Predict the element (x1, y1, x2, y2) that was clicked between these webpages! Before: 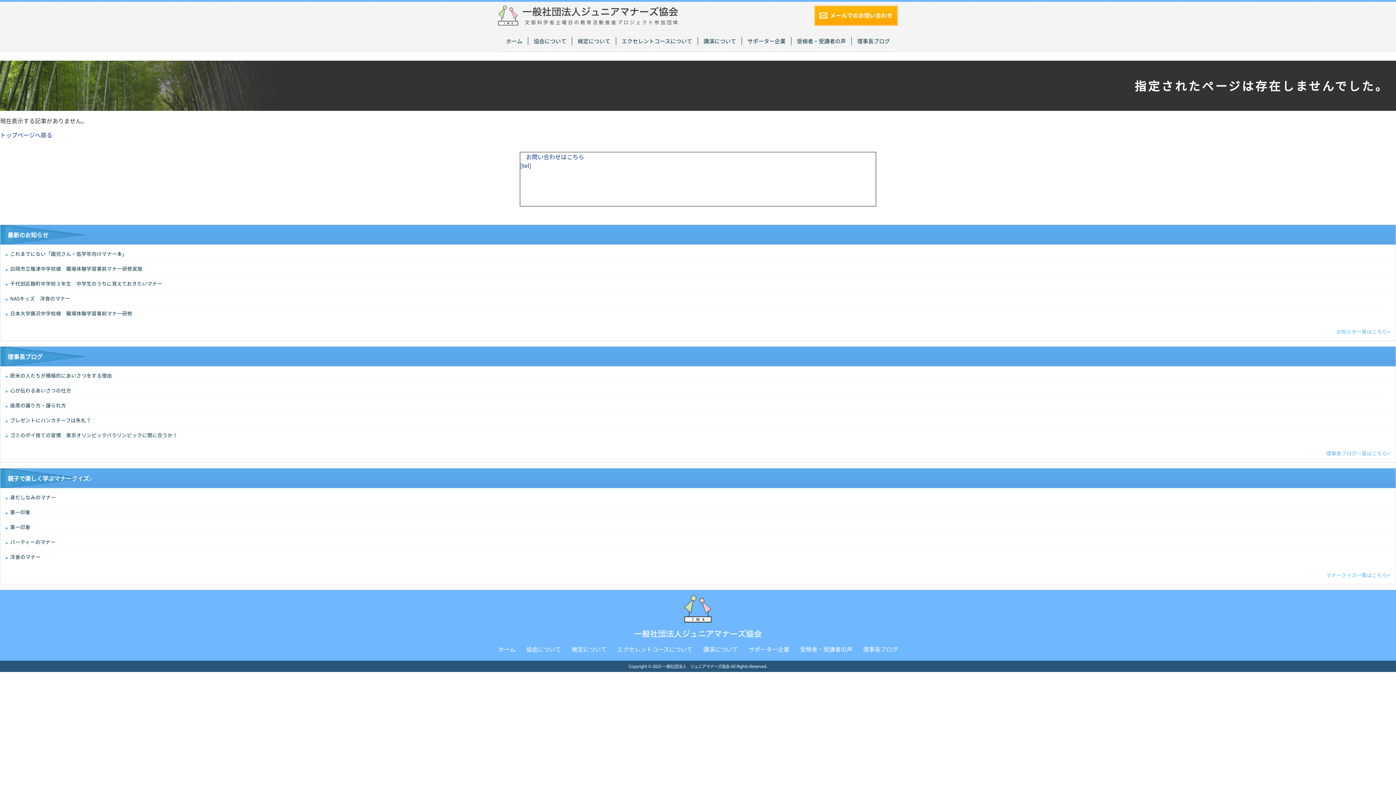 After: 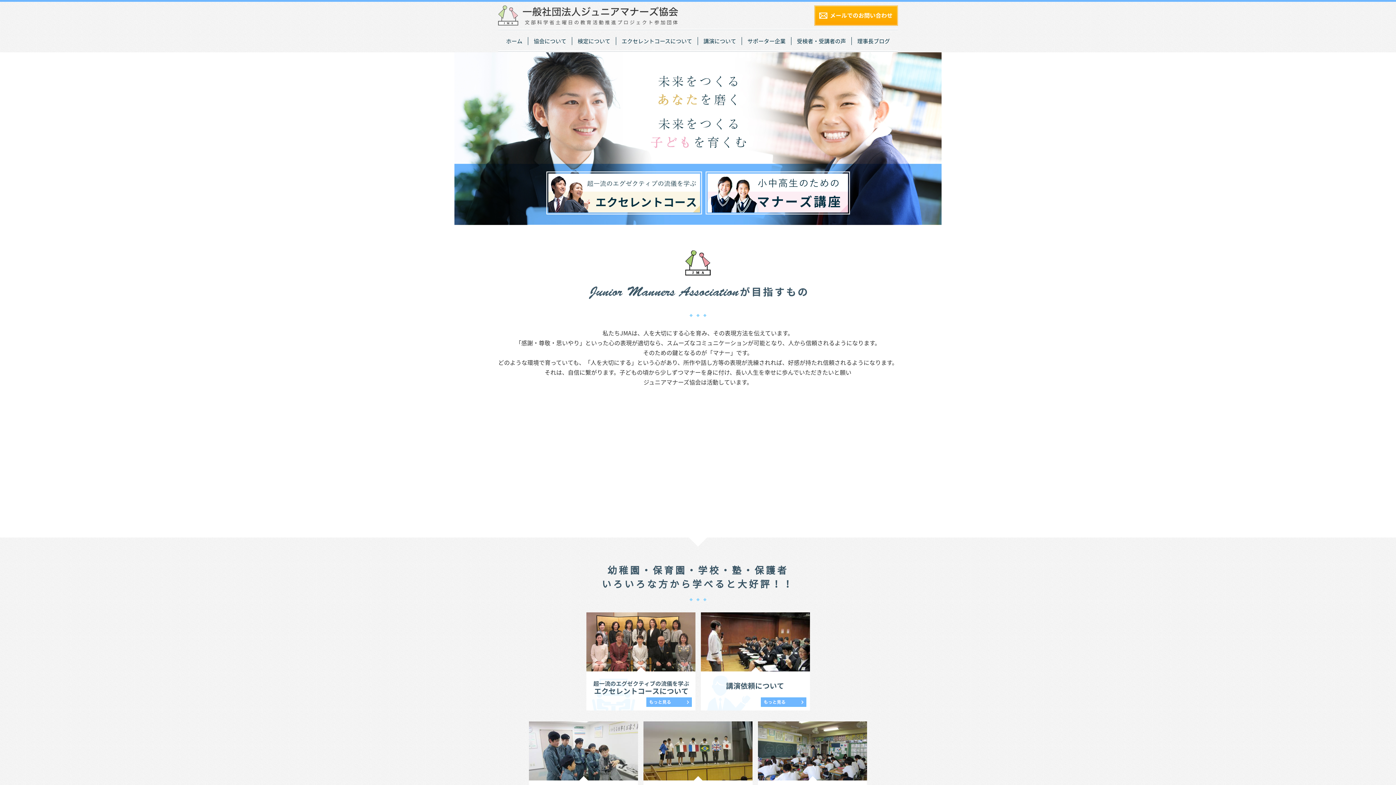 Action: bbox: (0, 595, 1396, 637)